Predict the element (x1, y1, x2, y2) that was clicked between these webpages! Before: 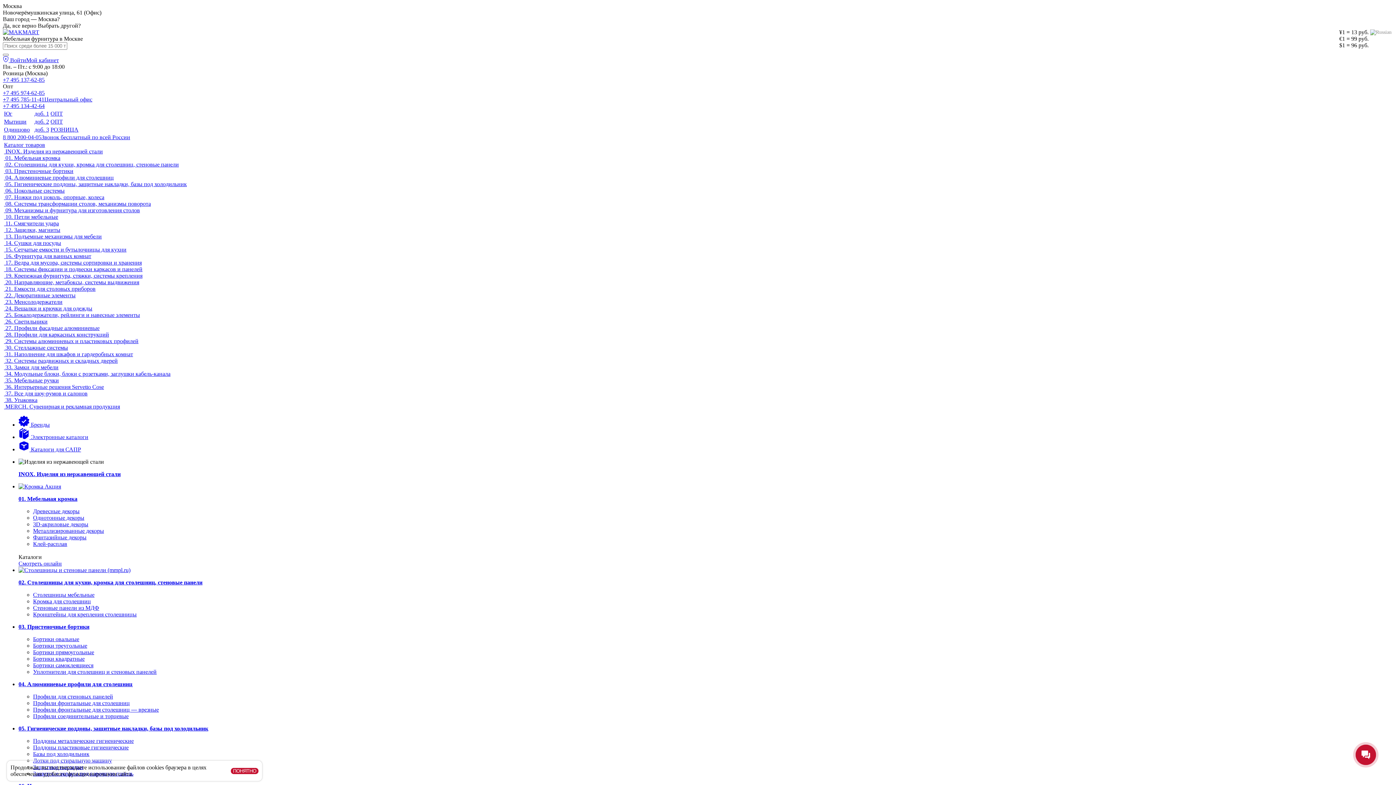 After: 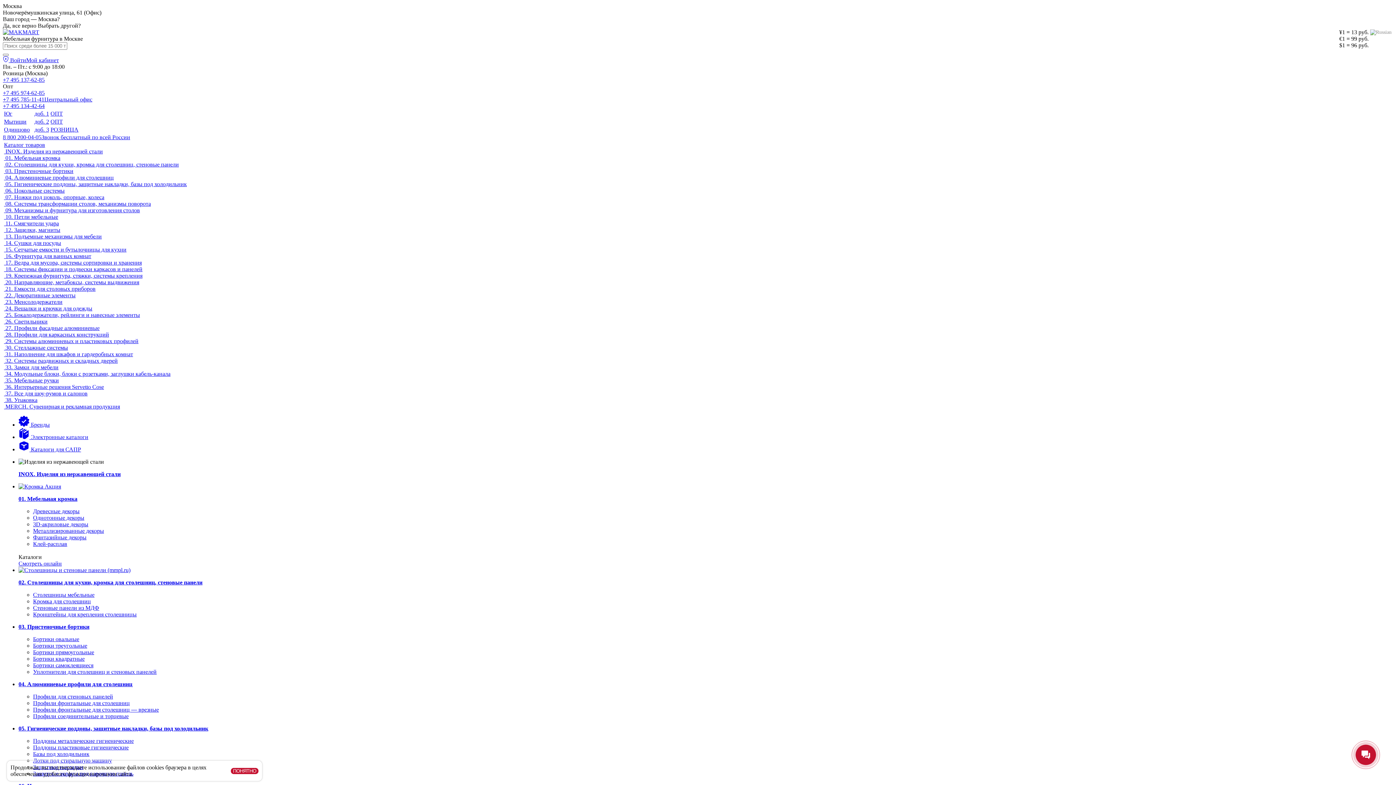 Action: label: Смотреть онлайн bbox: (18, 560, 61, 566)